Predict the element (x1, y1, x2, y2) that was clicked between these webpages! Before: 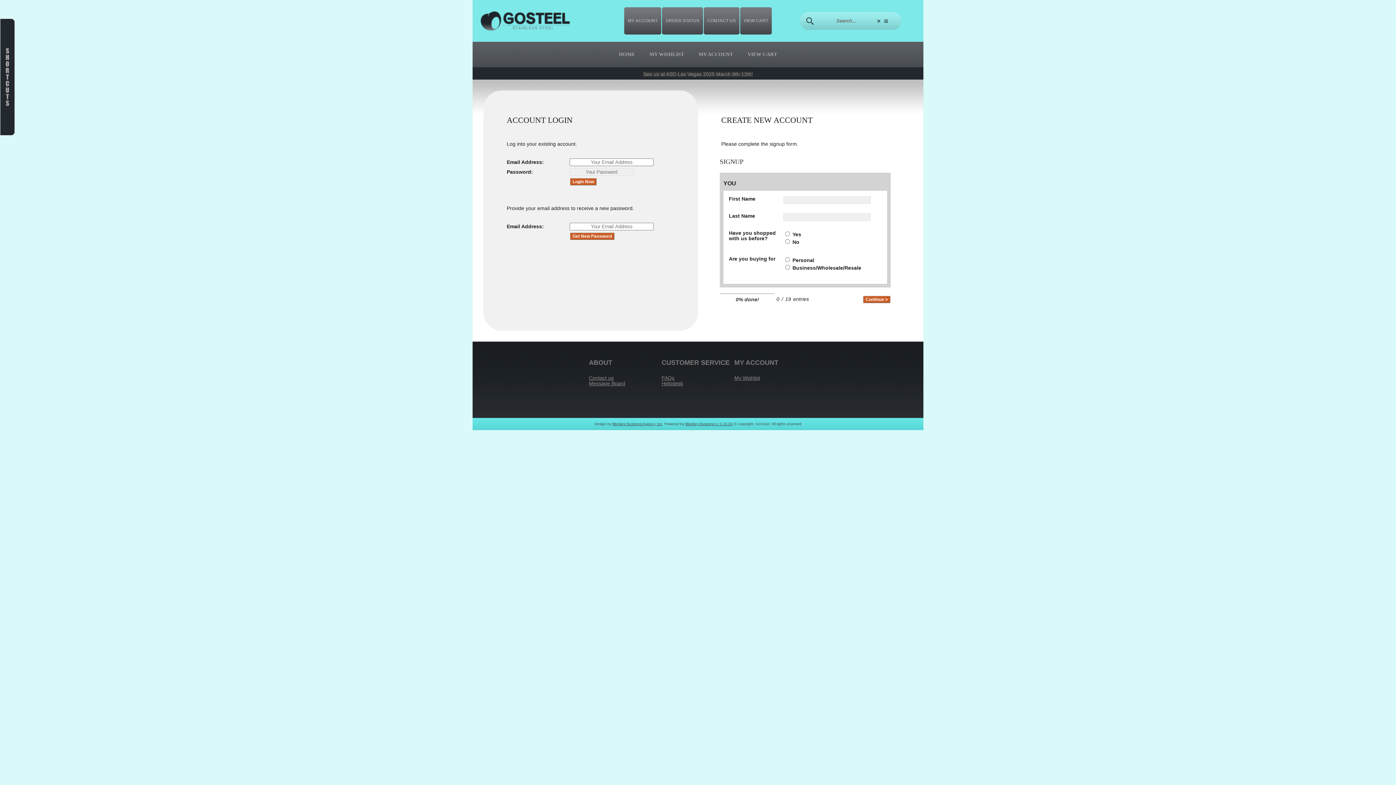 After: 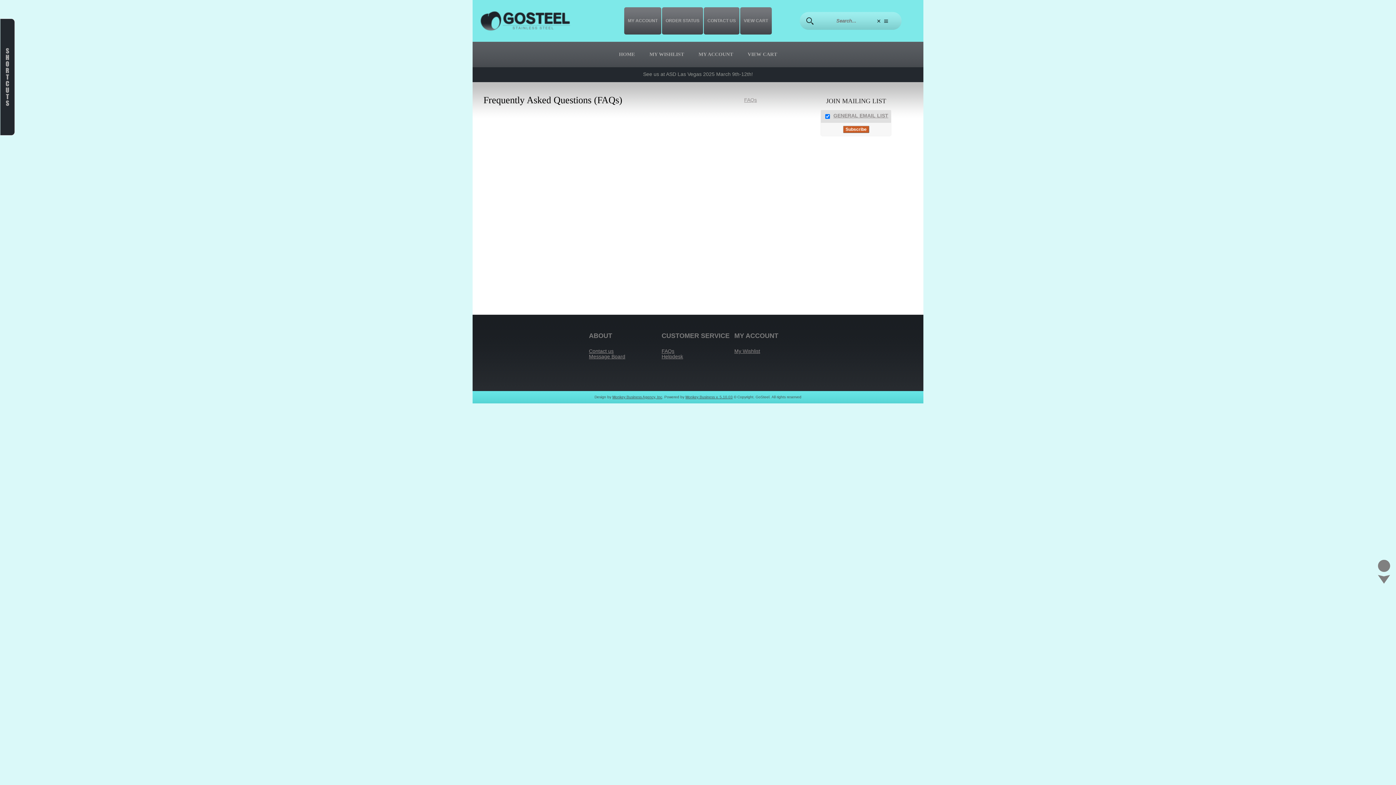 Action: label: FAQs bbox: (661, 515, 674, 521)